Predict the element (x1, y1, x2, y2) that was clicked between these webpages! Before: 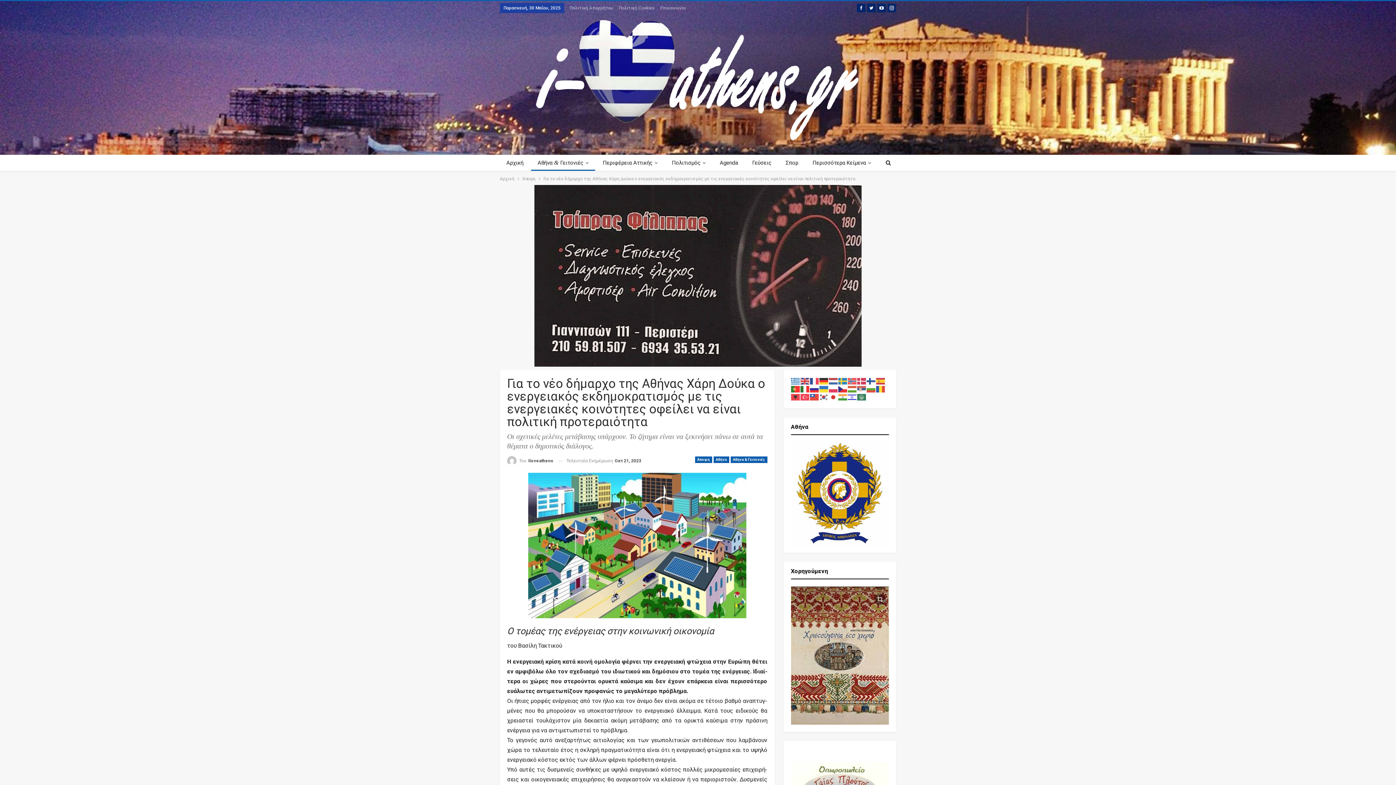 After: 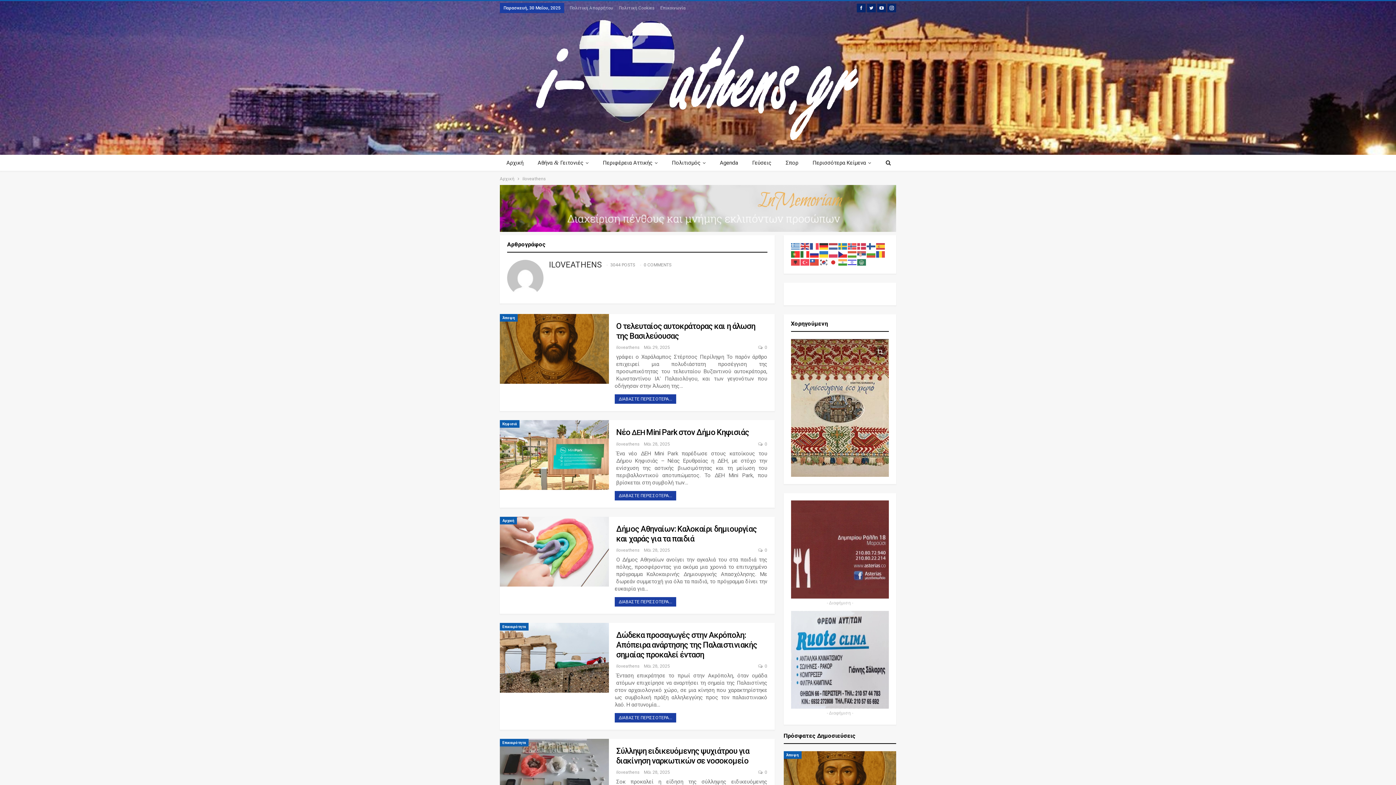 Action: bbox: (507, 456, 553, 465) label: Του Iloveathens